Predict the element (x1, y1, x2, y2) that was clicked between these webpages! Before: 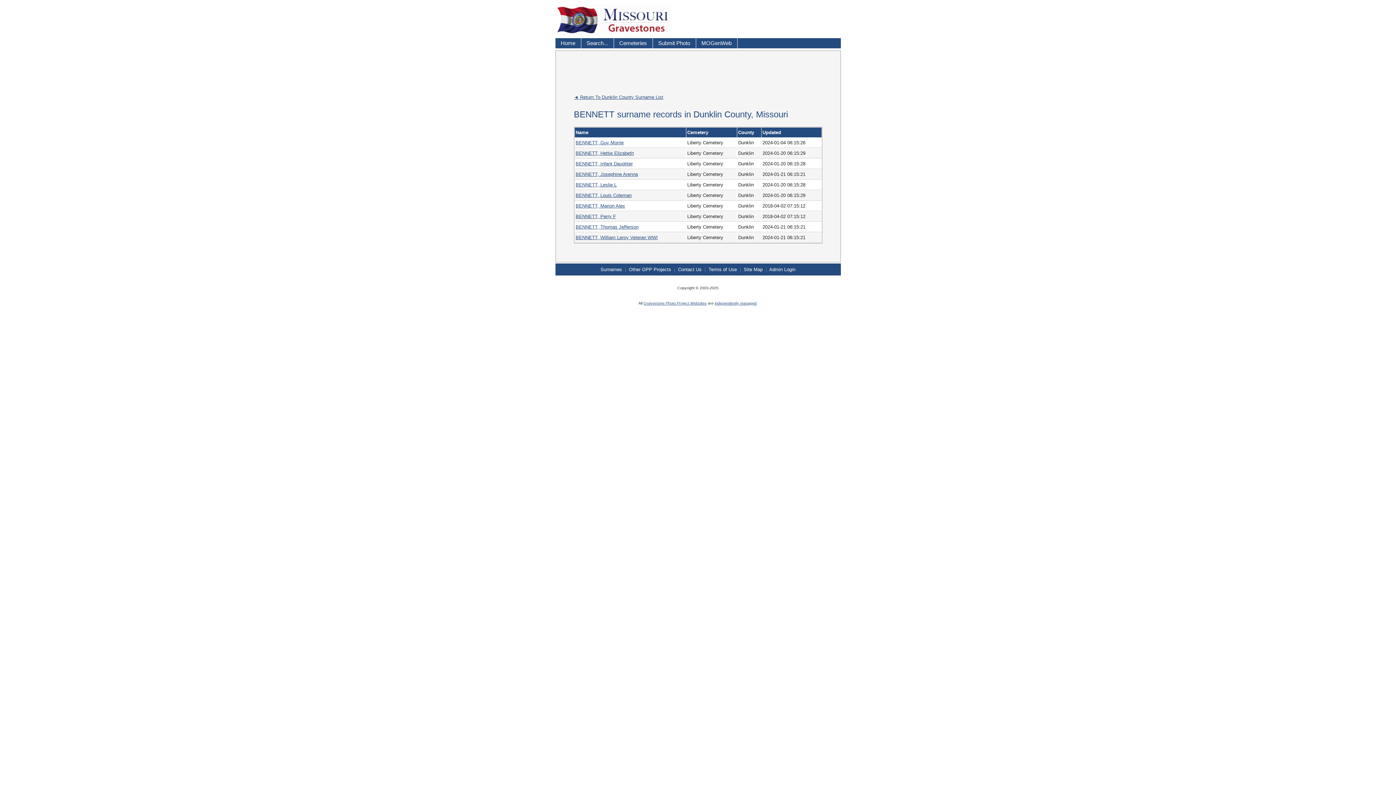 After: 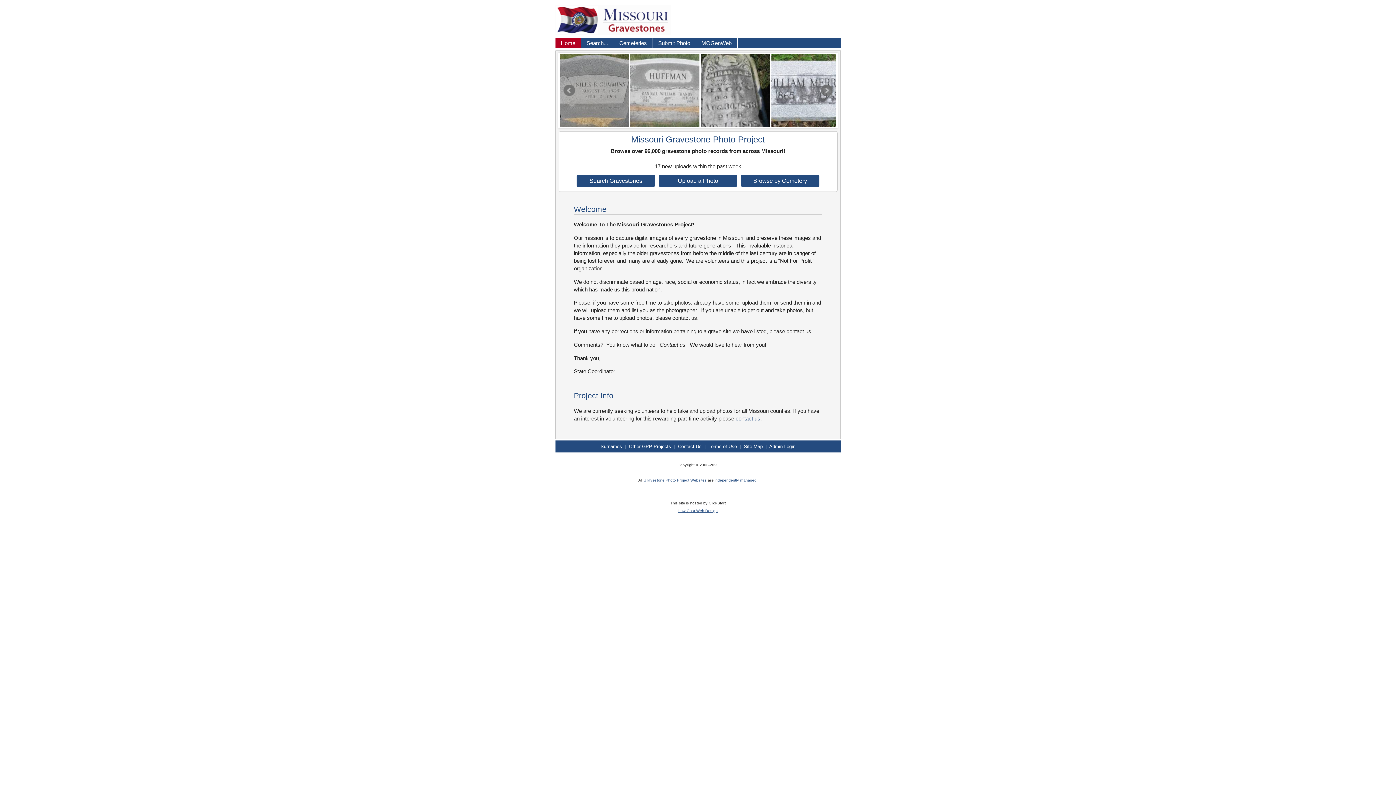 Action: bbox: (555, 30, 670, 36)